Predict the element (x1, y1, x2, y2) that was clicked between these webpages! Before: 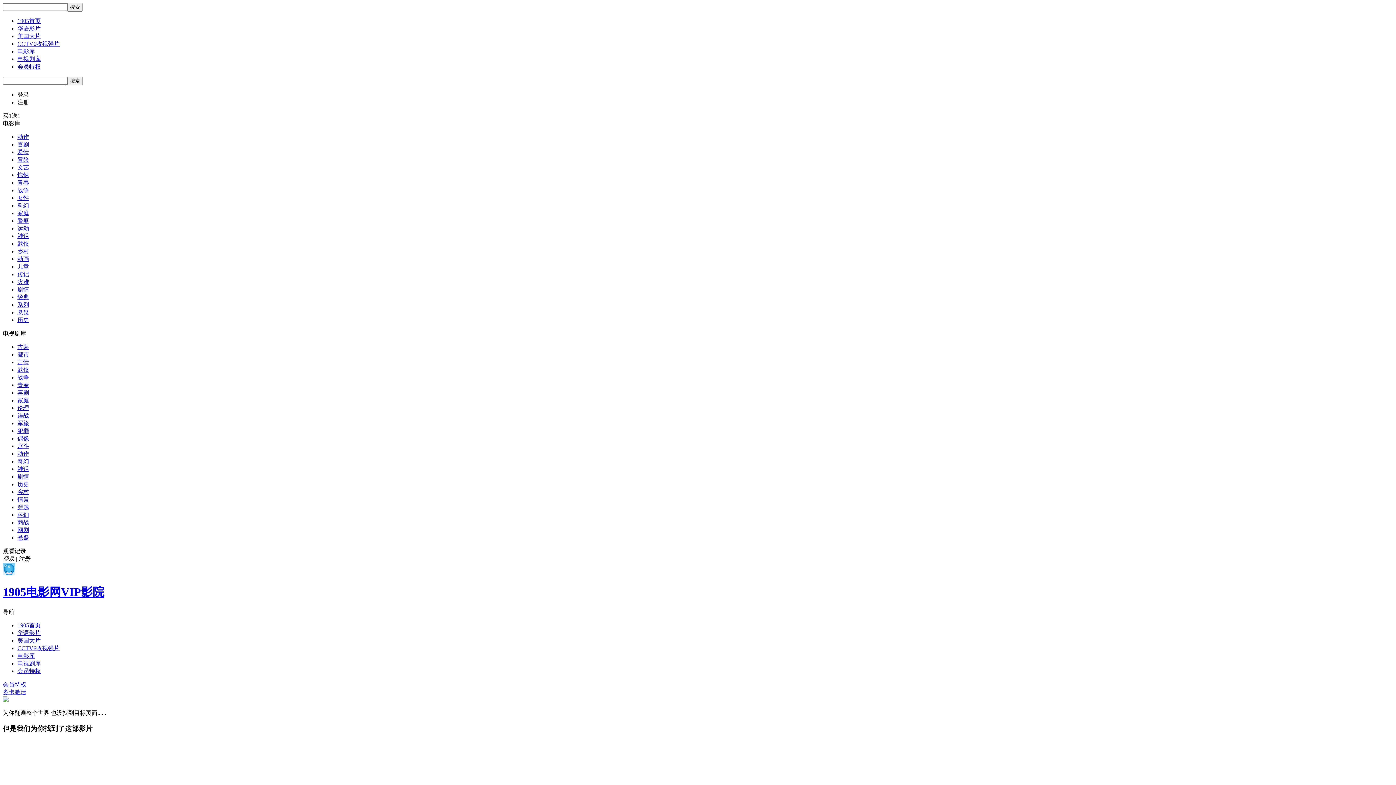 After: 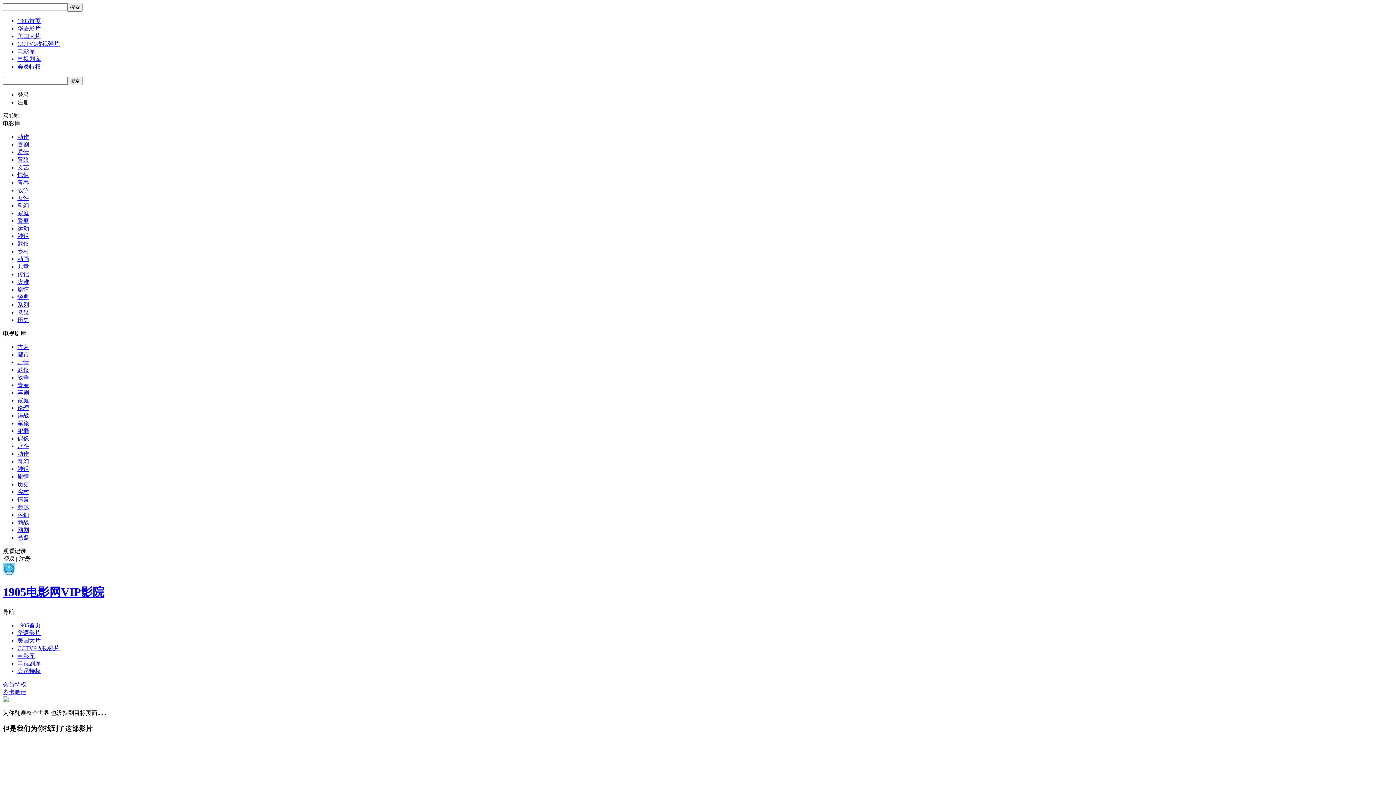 Action: bbox: (17, 527, 29, 533) label: 网剧